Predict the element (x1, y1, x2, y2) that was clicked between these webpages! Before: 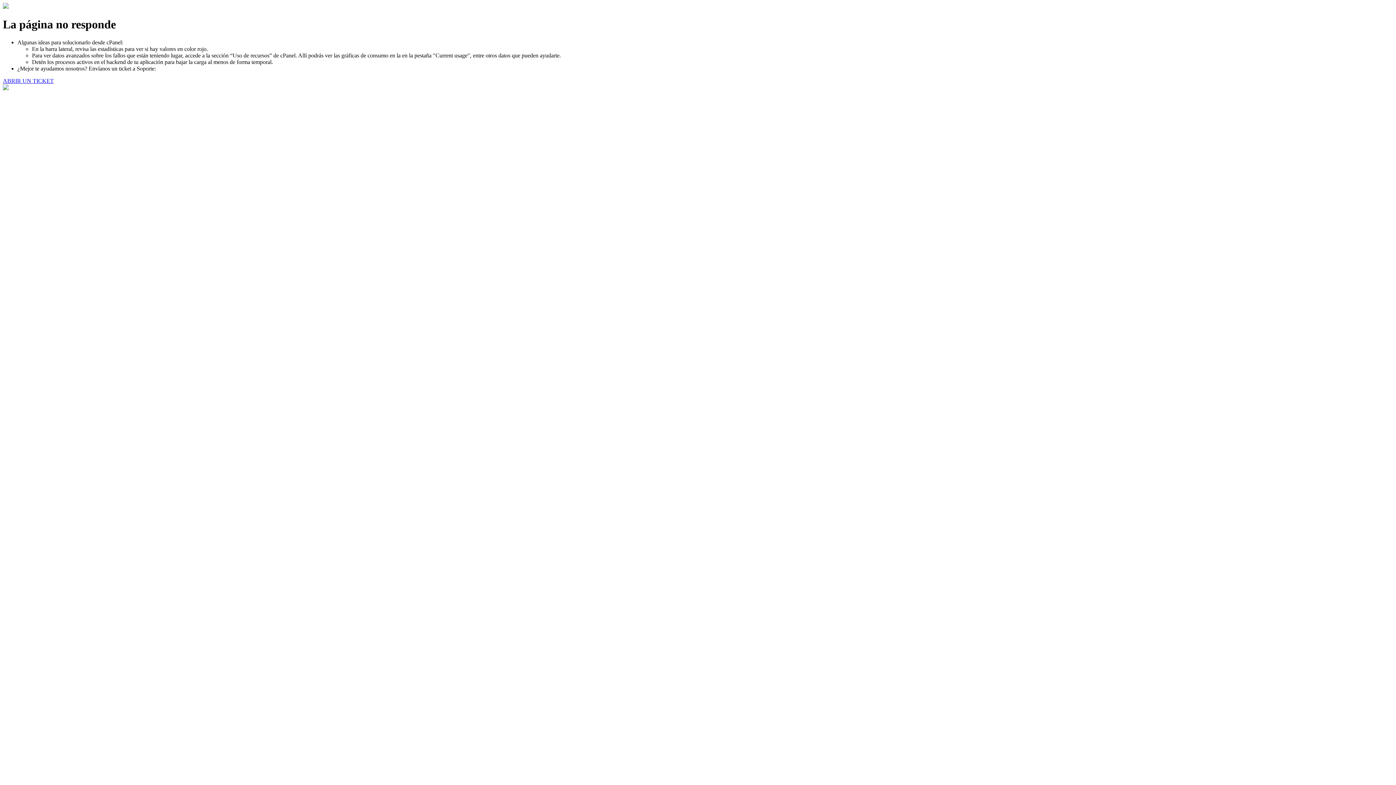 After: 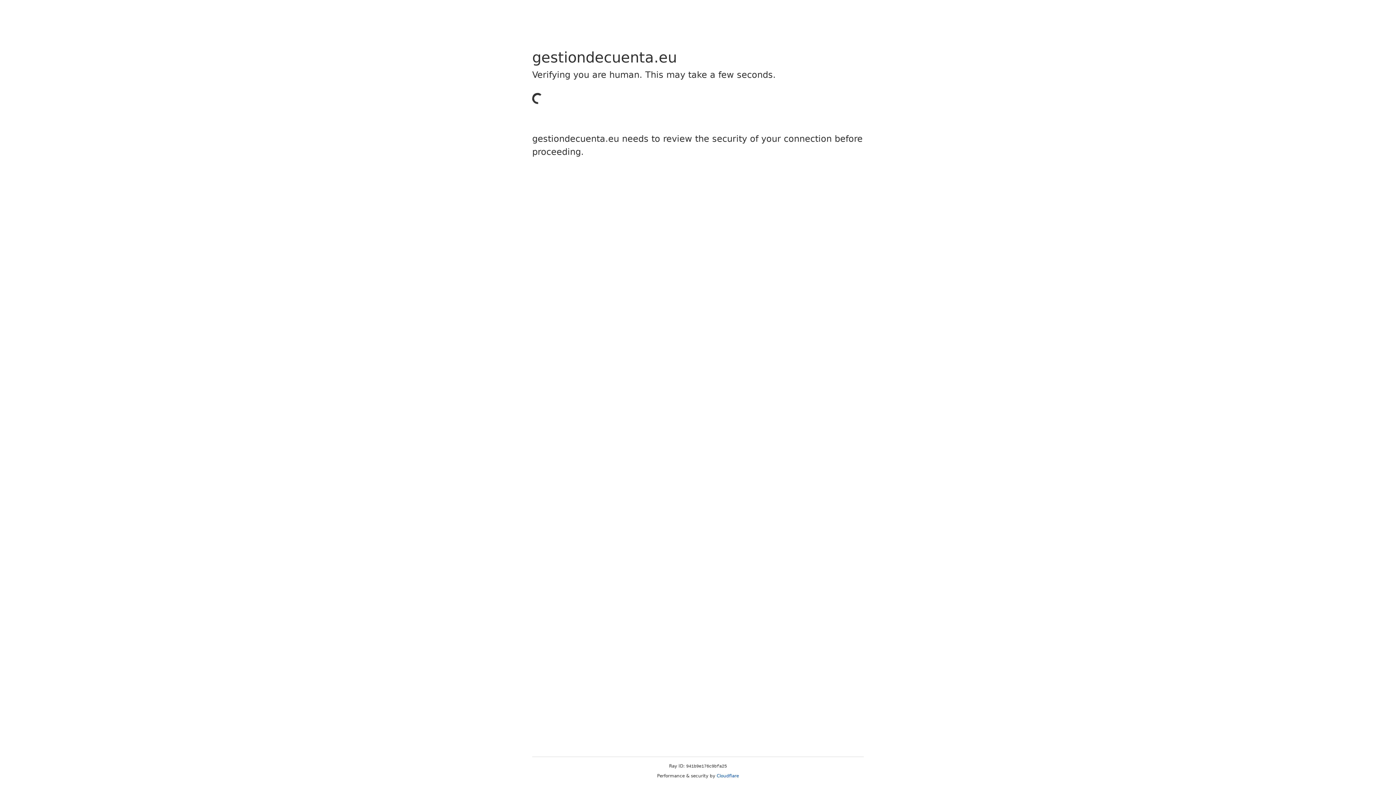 Action: label: ABRIR UN TICKET bbox: (2, 77, 53, 83)